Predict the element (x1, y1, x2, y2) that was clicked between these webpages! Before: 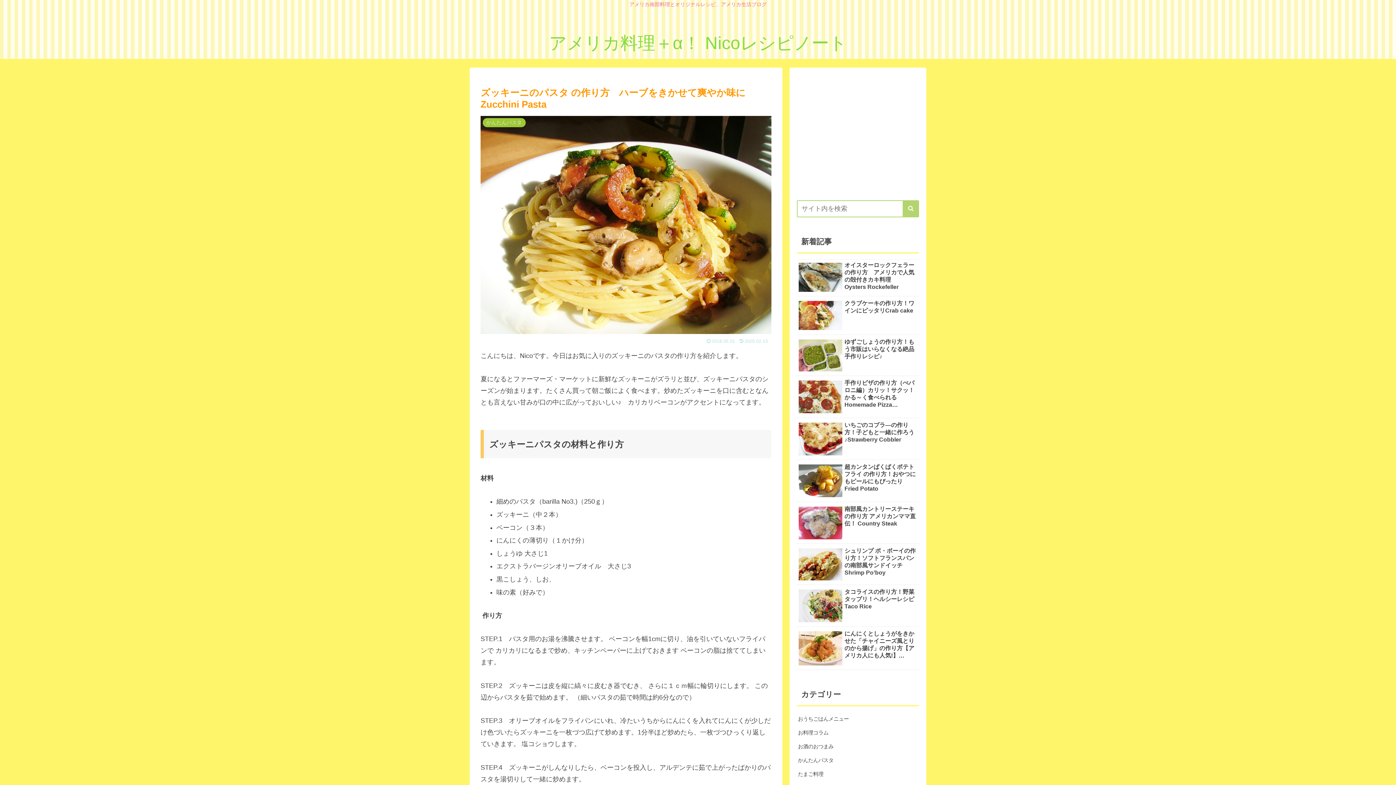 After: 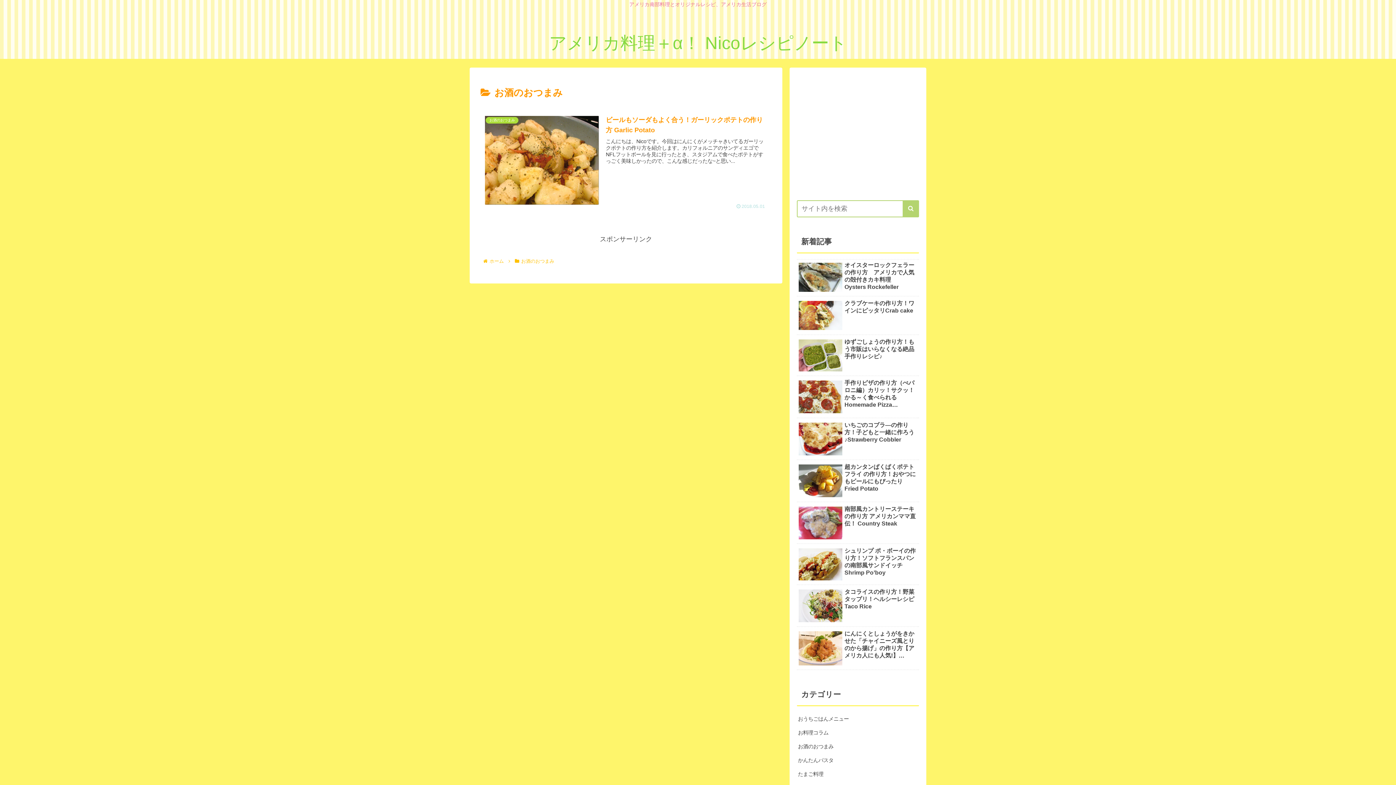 Action: label: お酒のおつまみ bbox: (797, 740, 919, 753)